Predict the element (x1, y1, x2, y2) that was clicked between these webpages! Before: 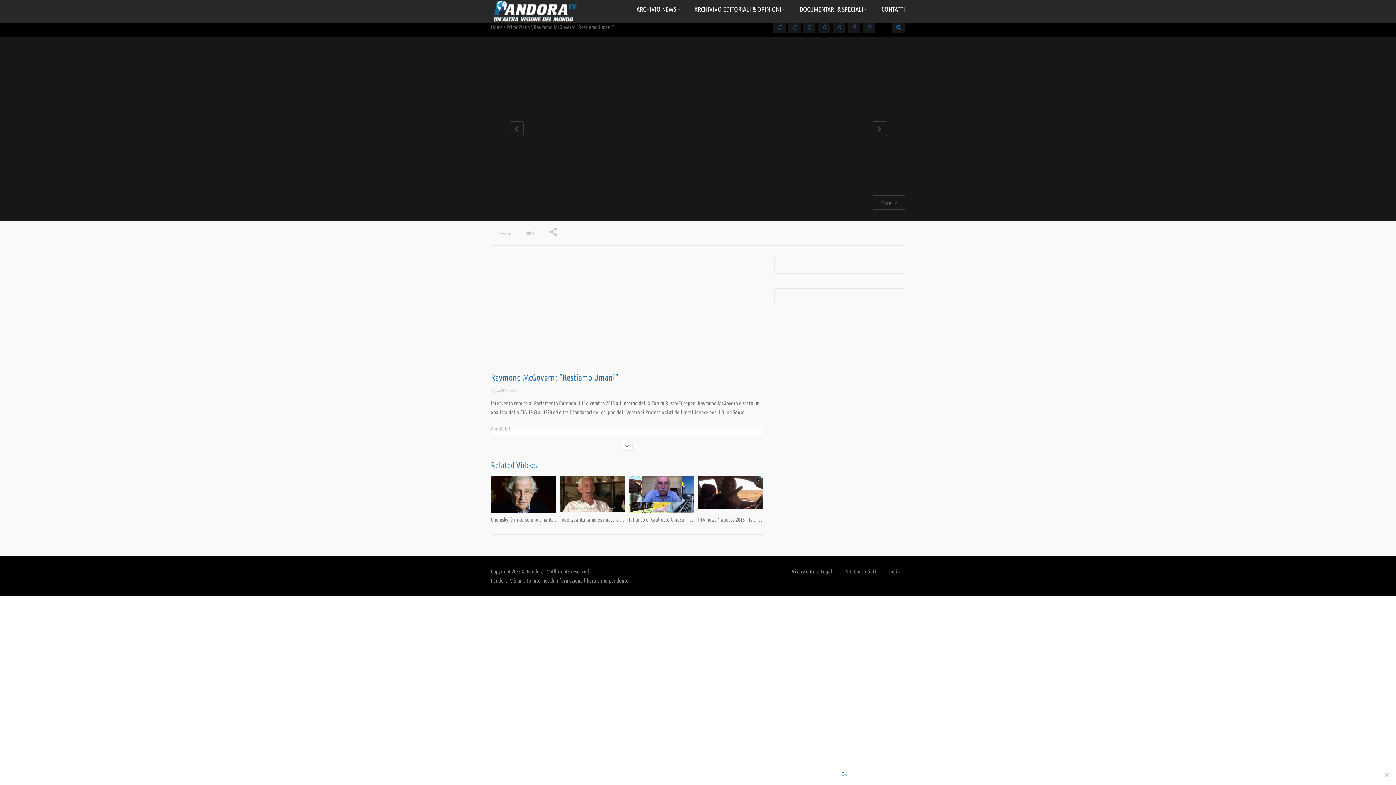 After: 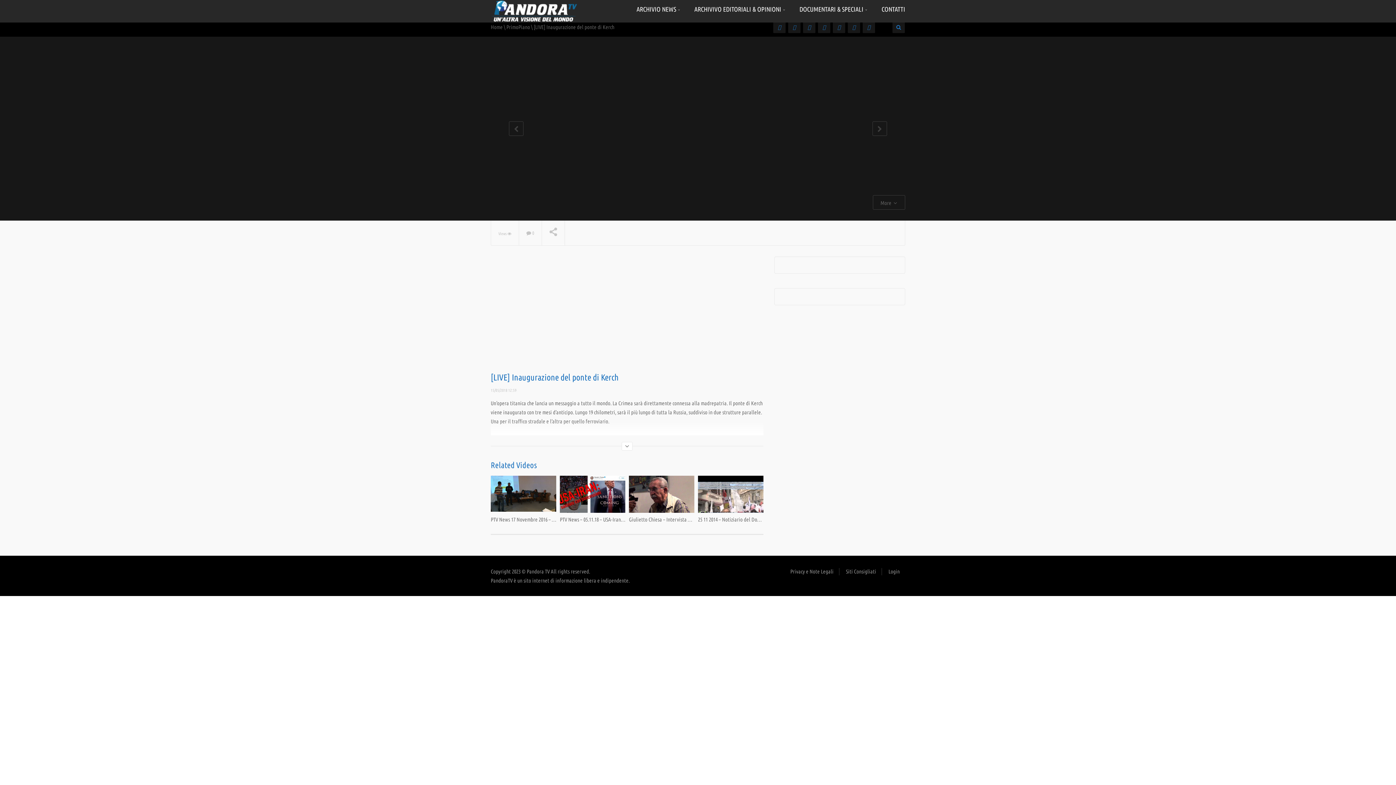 Action: bbox: (872, 121, 887, 136)